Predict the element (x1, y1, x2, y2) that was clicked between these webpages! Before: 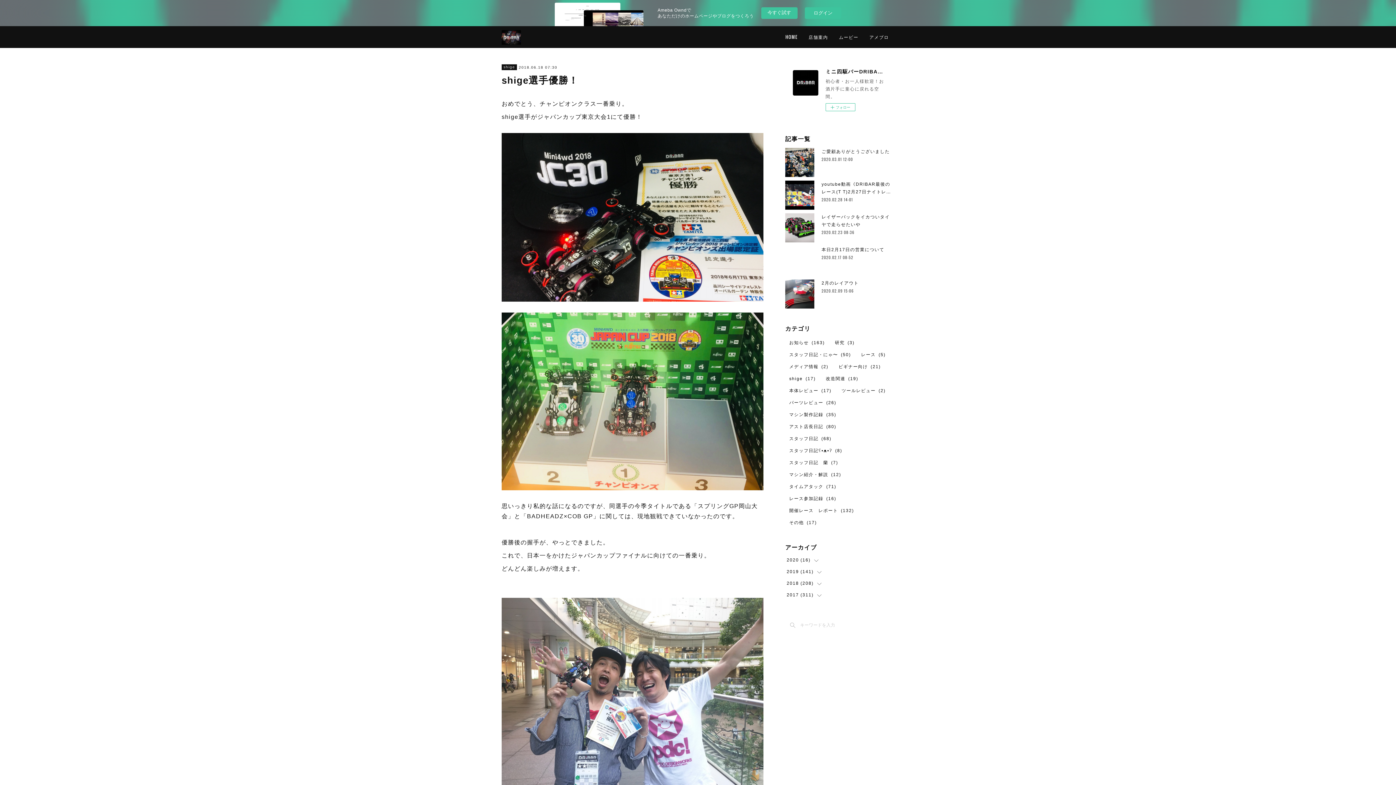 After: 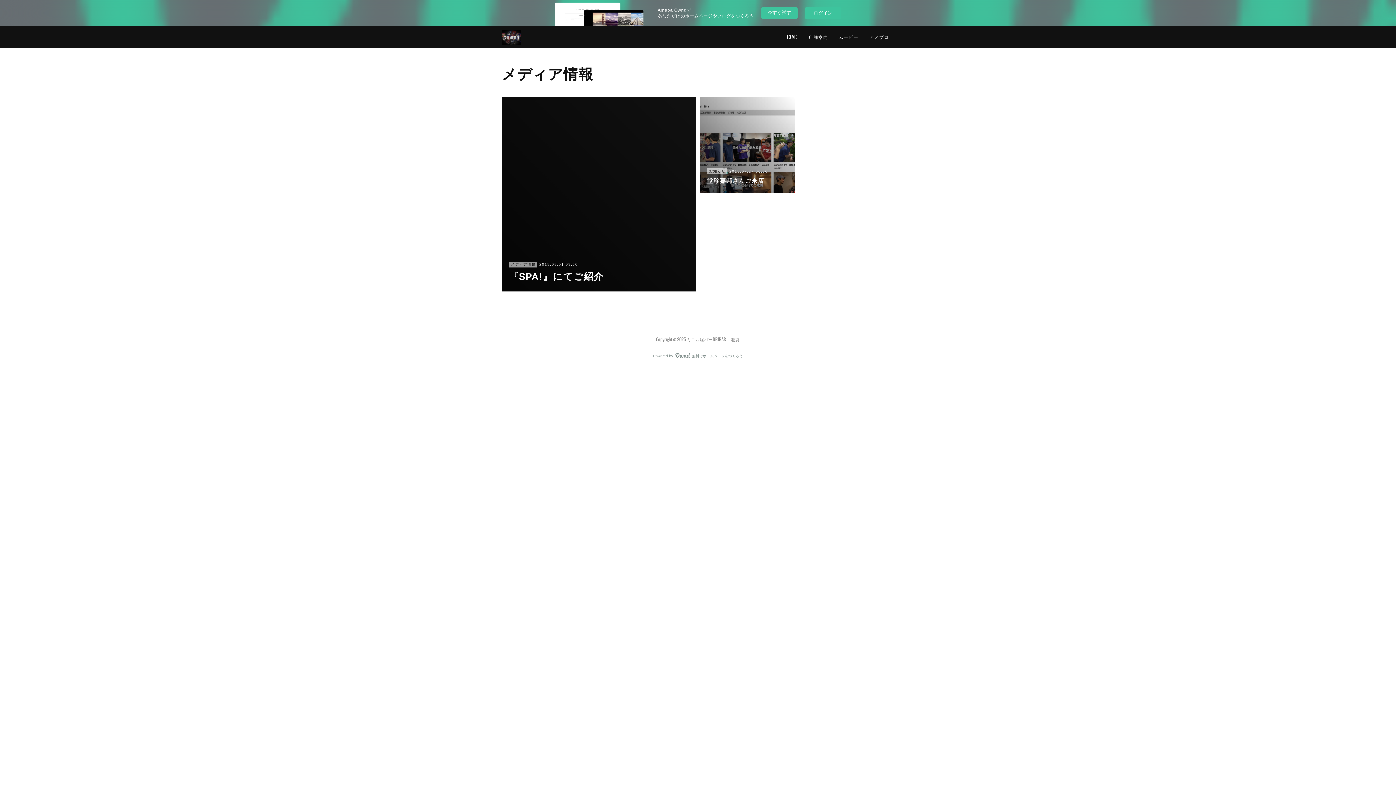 Action: bbox: (785, 362, 832, 371) label: メディア情報(2)